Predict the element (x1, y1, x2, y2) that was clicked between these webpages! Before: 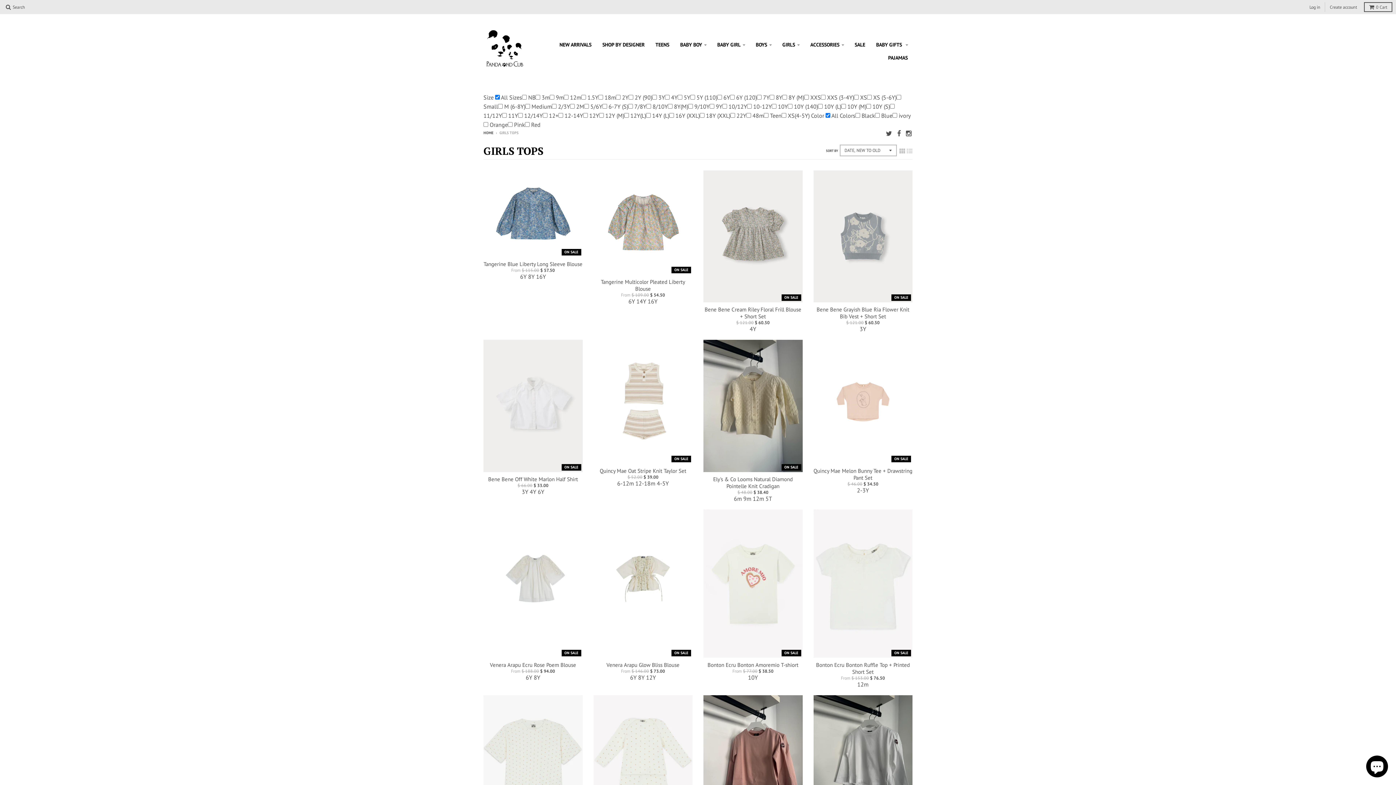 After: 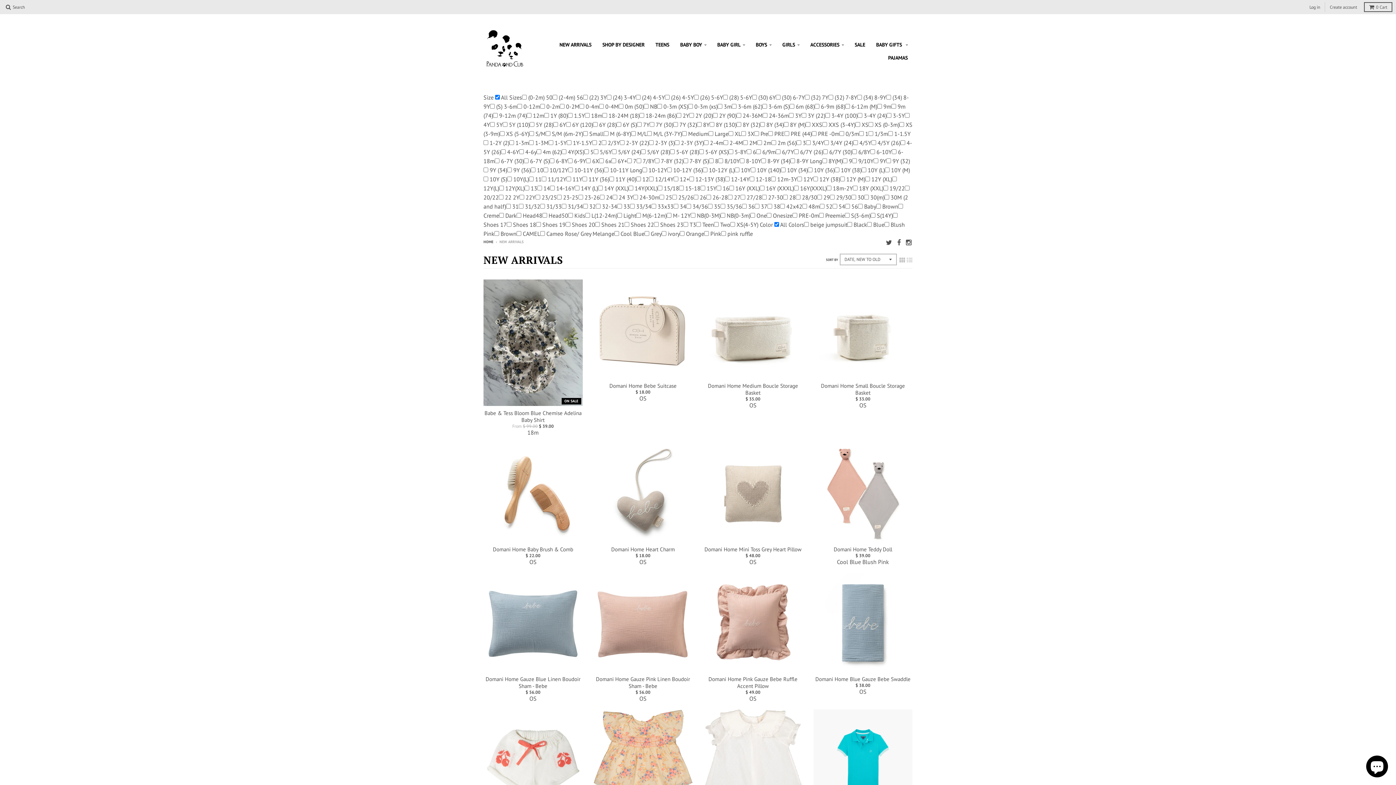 Action: label: NEW ARRIVALS bbox: (554, 38, 596, 51)